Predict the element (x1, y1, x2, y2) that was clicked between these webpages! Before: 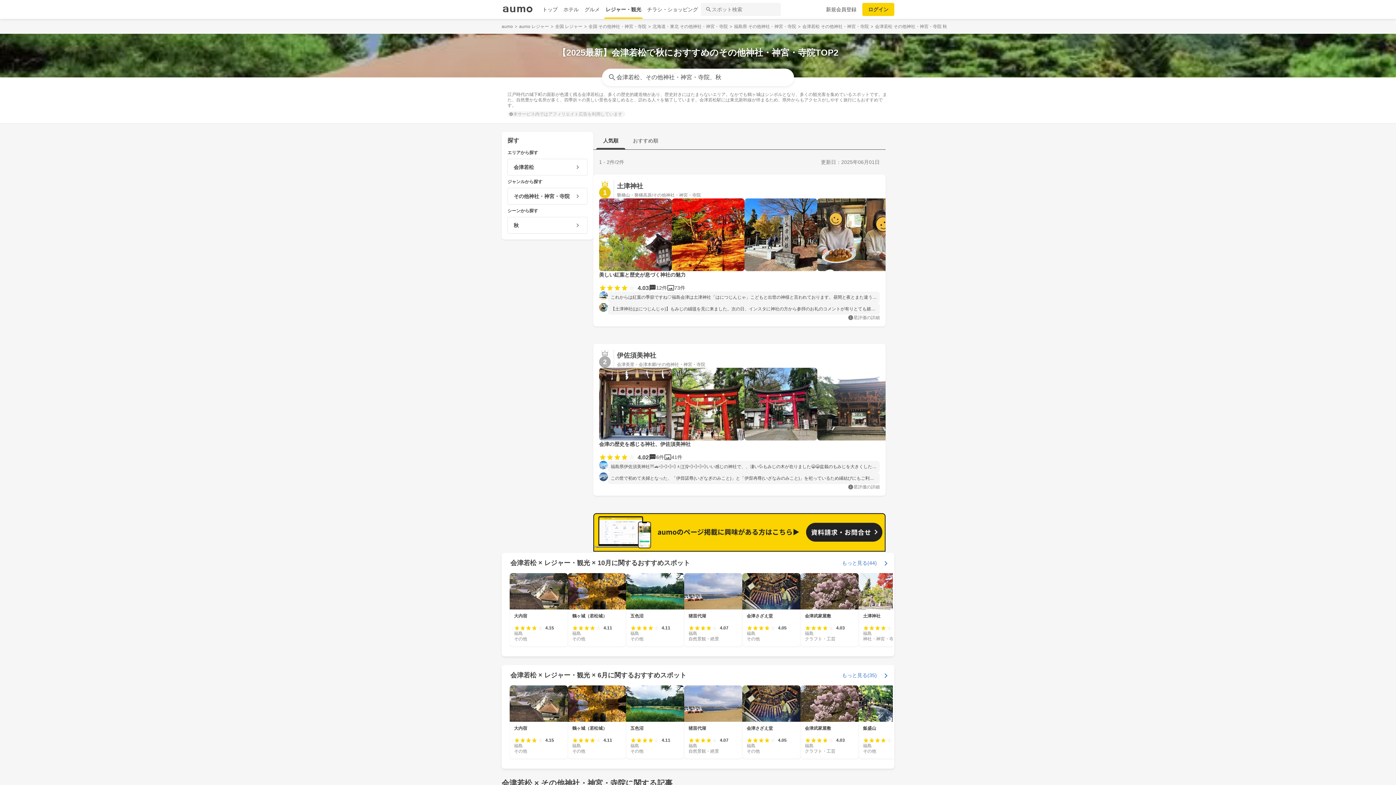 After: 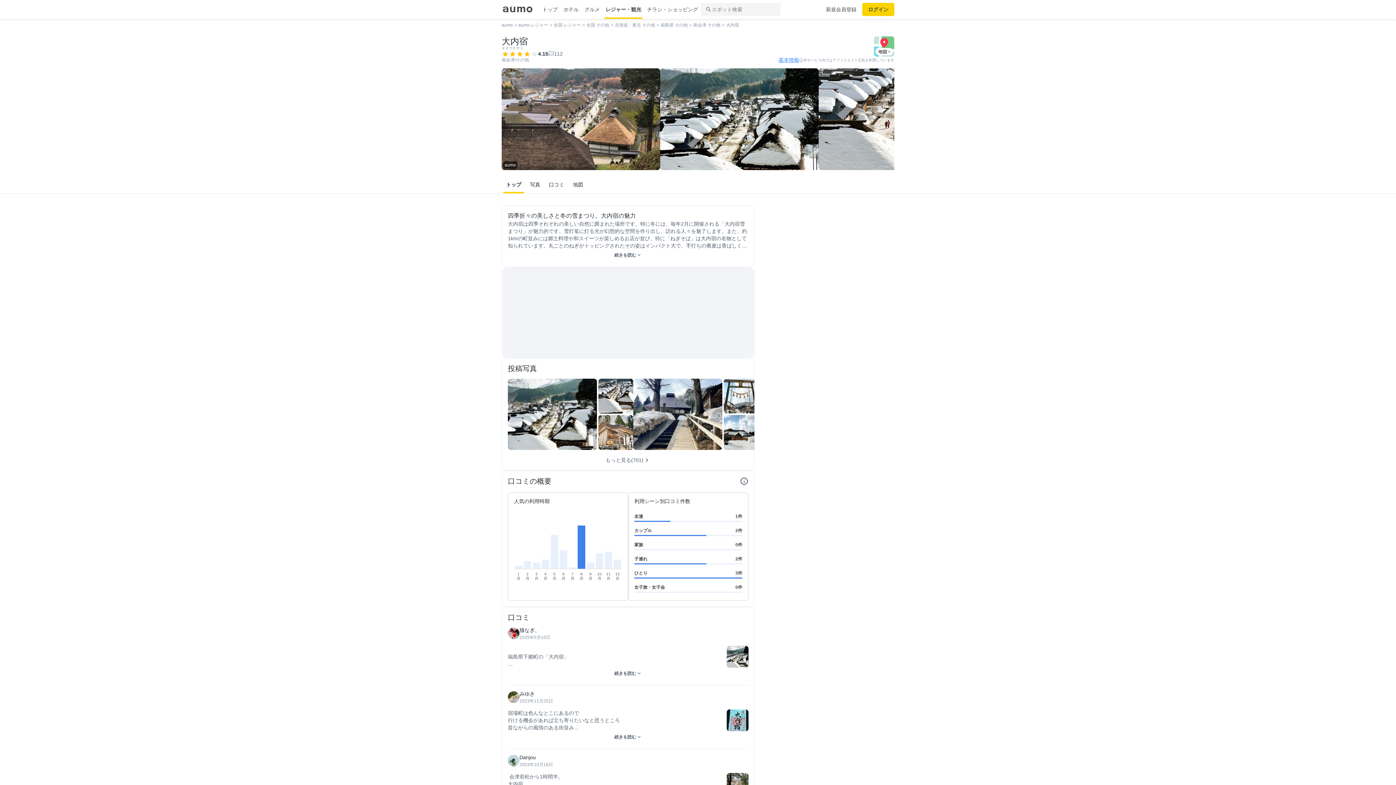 Action: bbox: (509, 573, 568, 646) label: 大内宿

4.15

福島

その他